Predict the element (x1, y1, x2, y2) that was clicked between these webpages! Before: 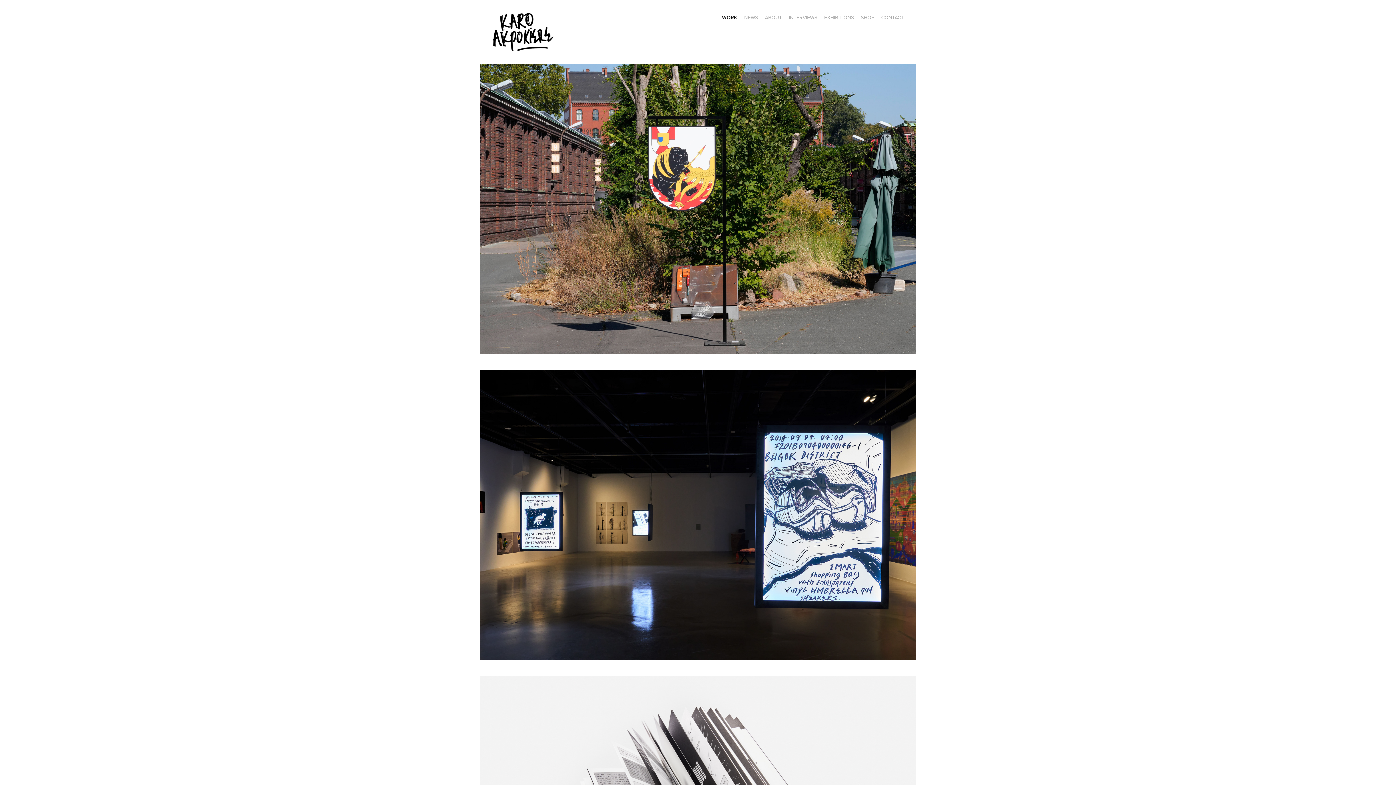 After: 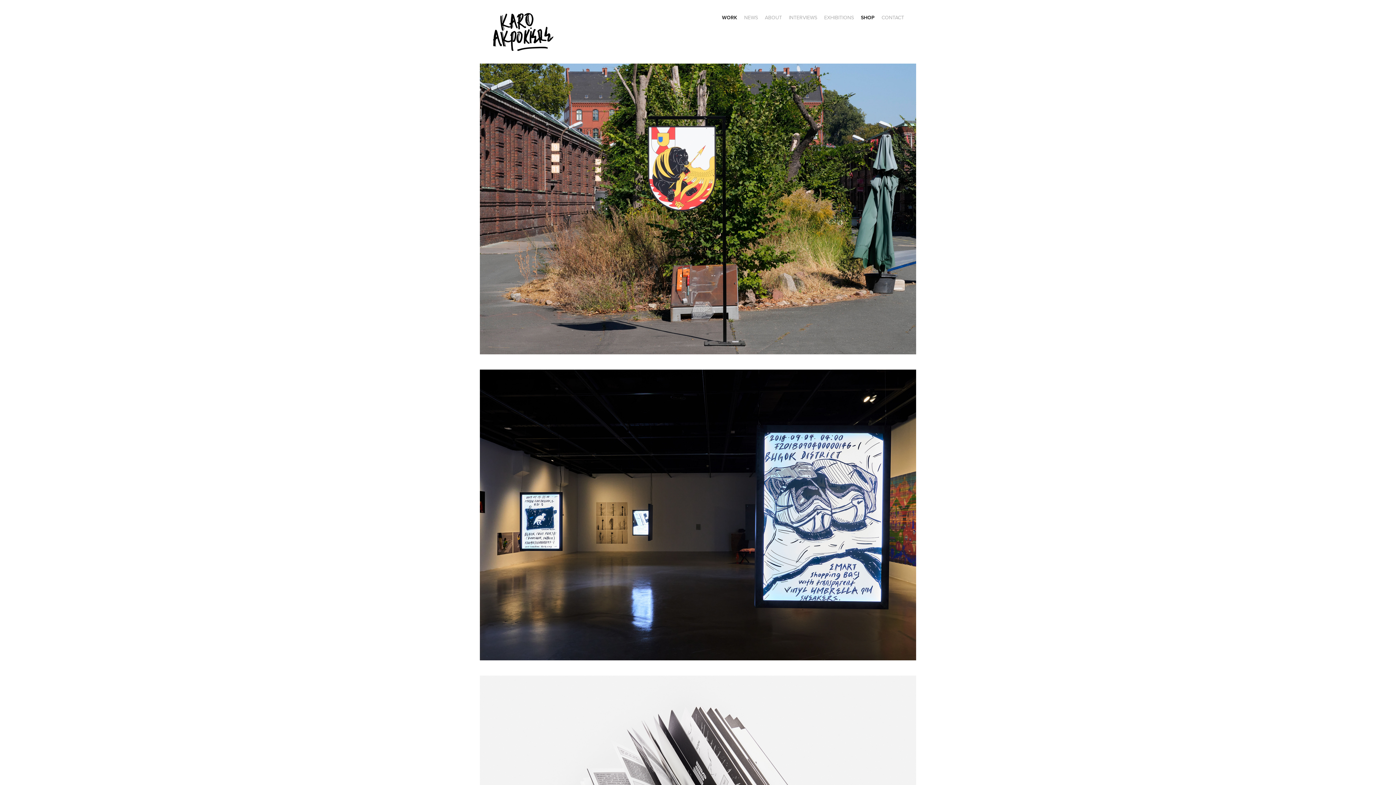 Action: bbox: (861, 13, 874, 21) label: SHOP